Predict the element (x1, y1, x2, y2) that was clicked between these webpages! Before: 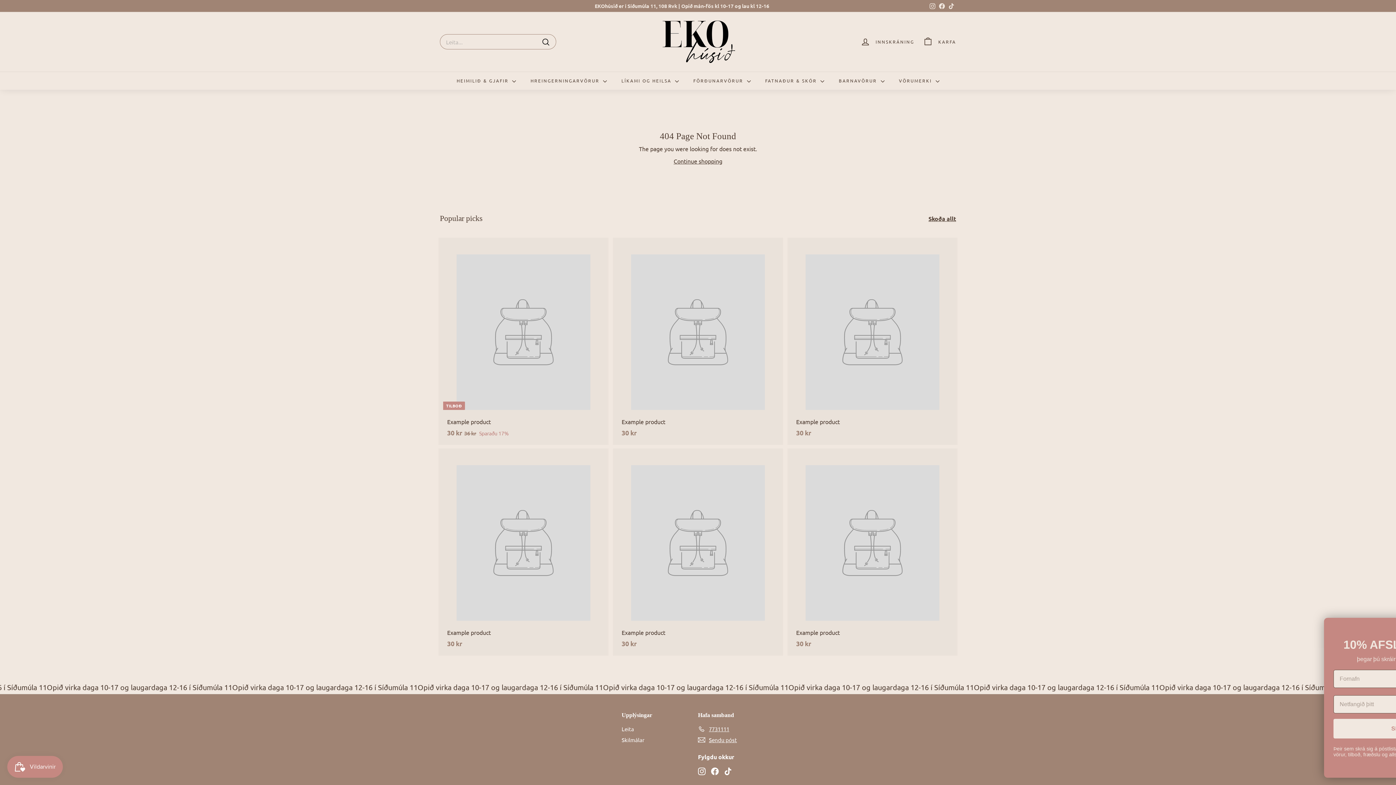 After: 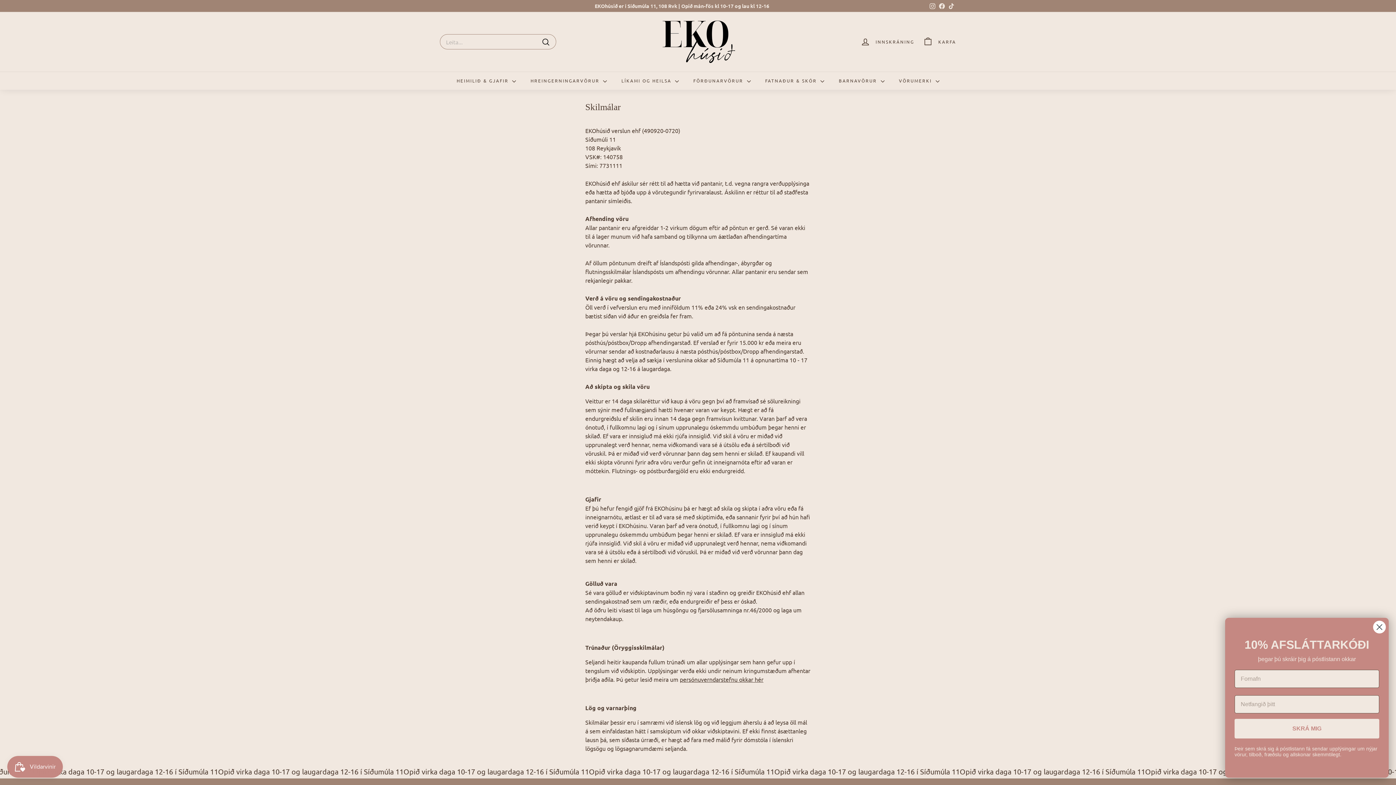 Action: label: Skilmálar bbox: (621, 734, 644, 745)